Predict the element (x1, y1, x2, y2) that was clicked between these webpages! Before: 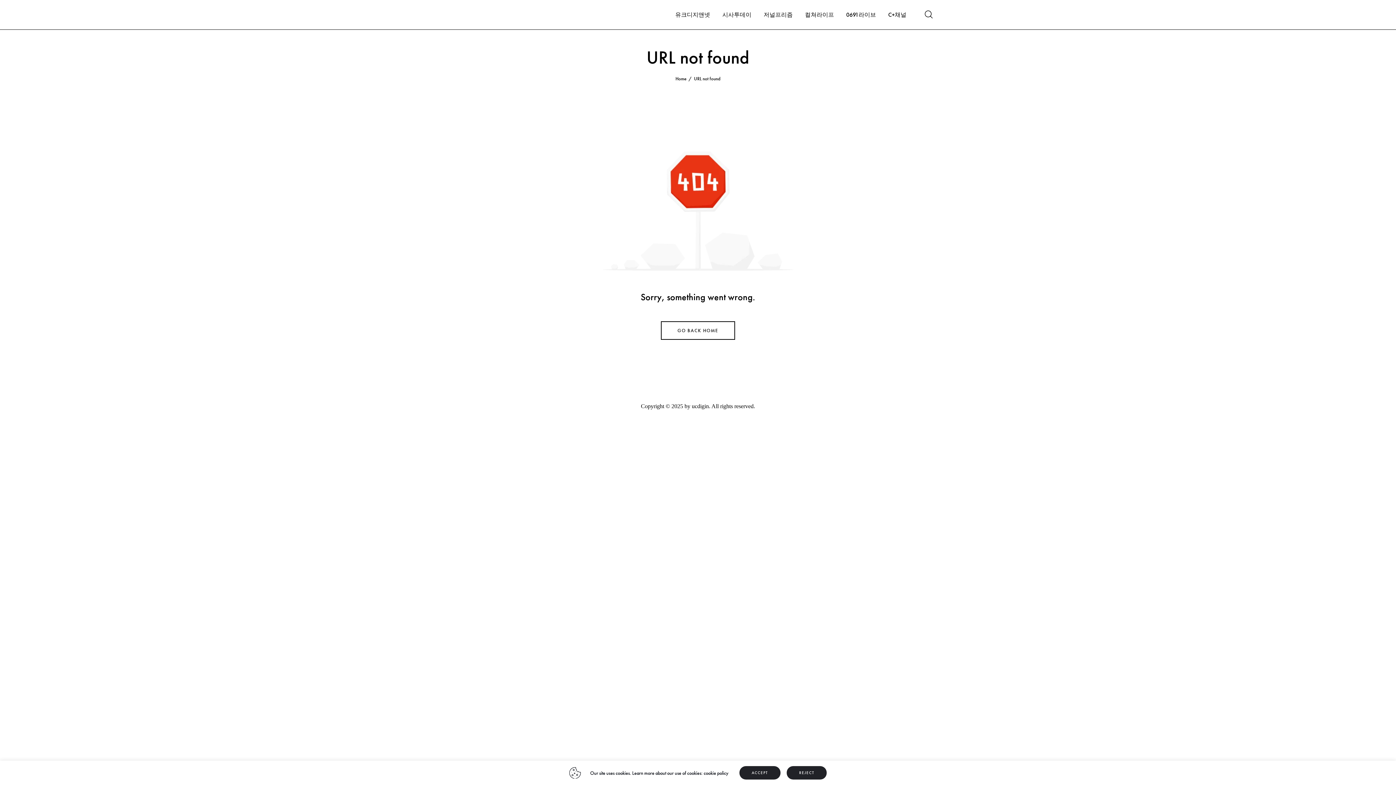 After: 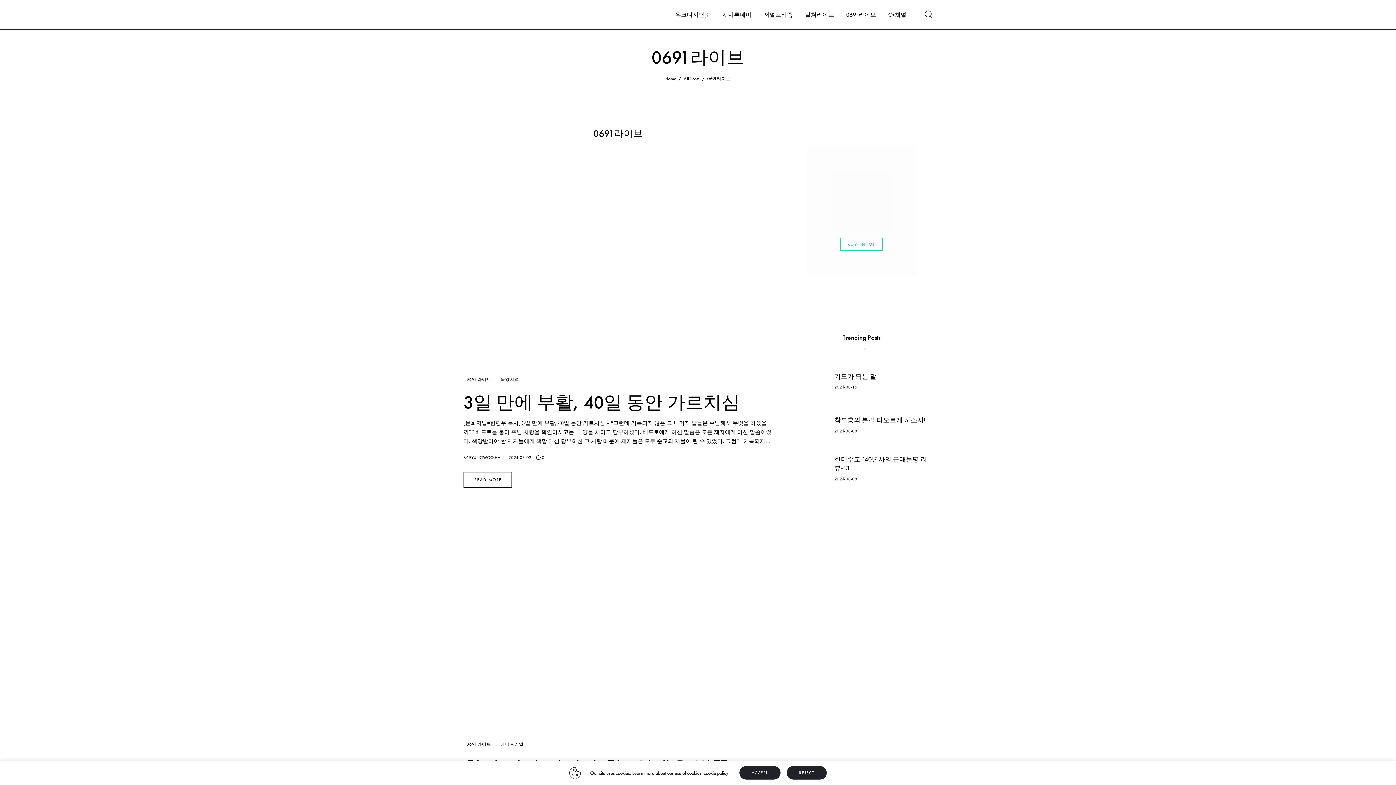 Action: label: 0691라이브 bbox: (840, 4, 882, 24)